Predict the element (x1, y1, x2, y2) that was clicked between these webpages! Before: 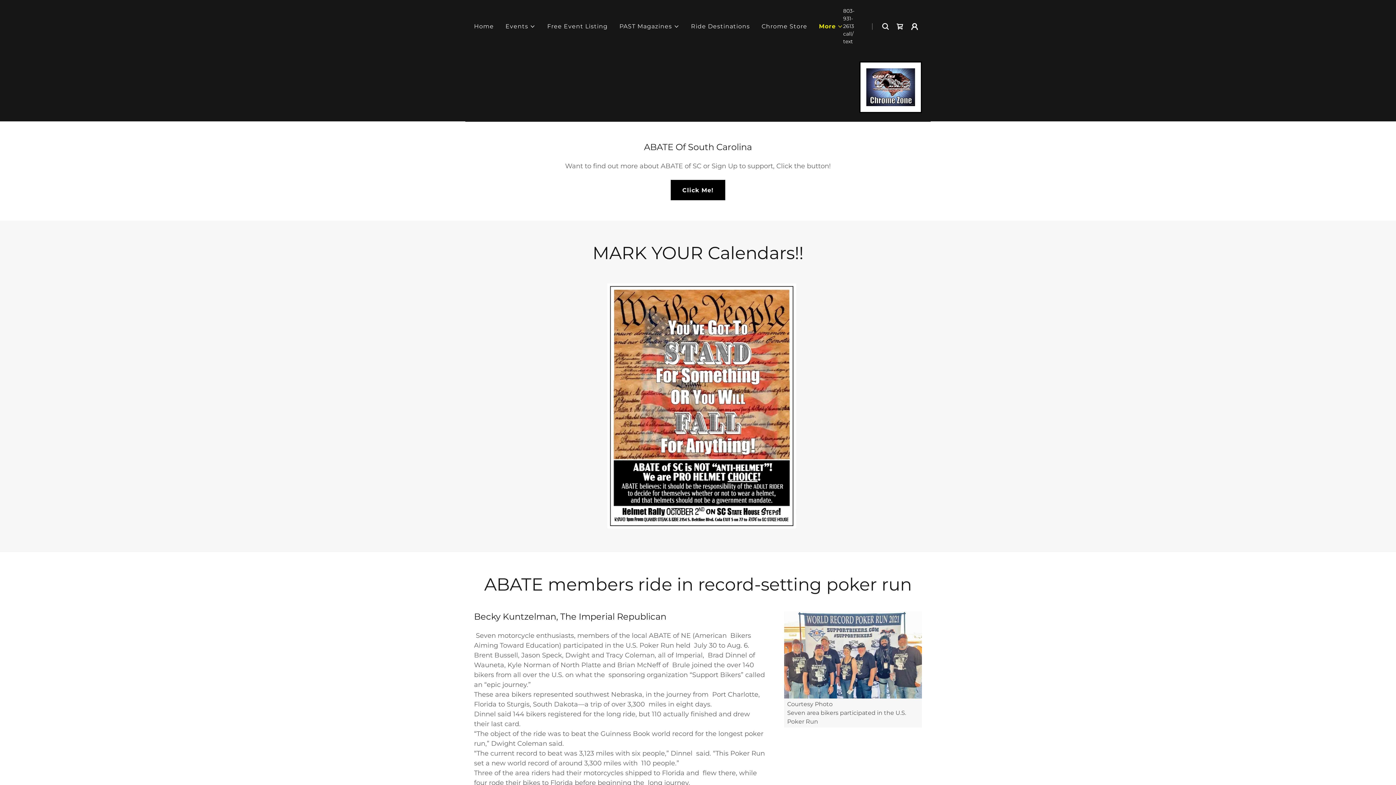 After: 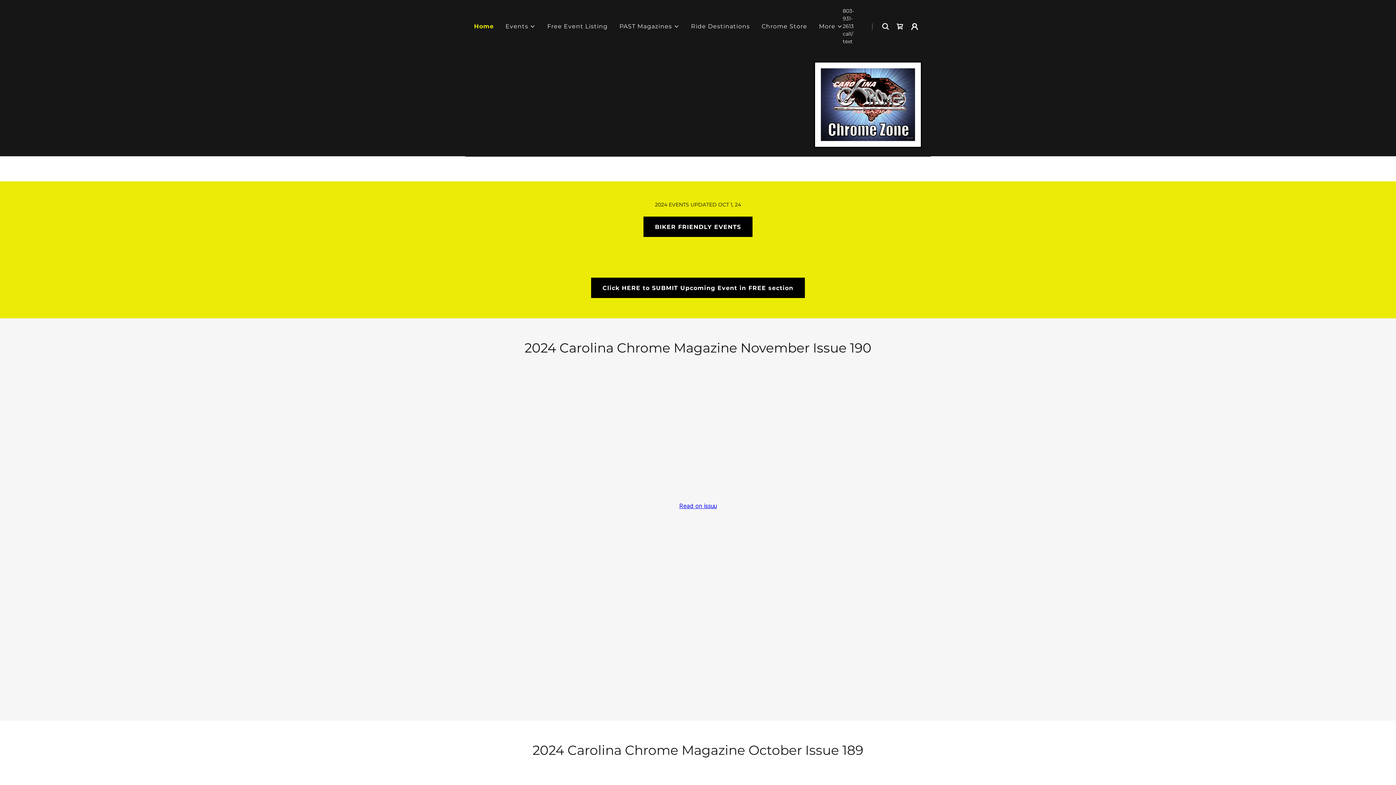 Action: bbox: (866, 82, 915, 90)